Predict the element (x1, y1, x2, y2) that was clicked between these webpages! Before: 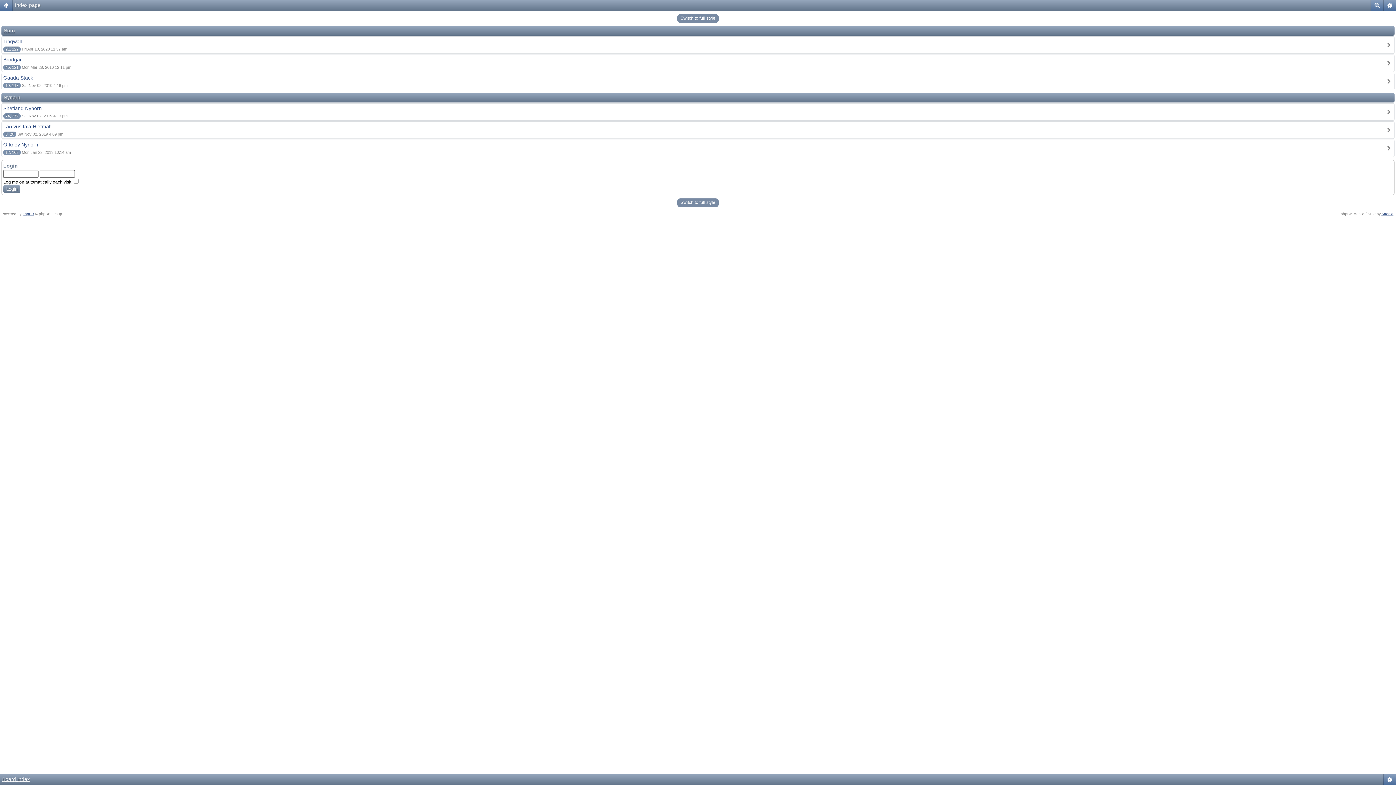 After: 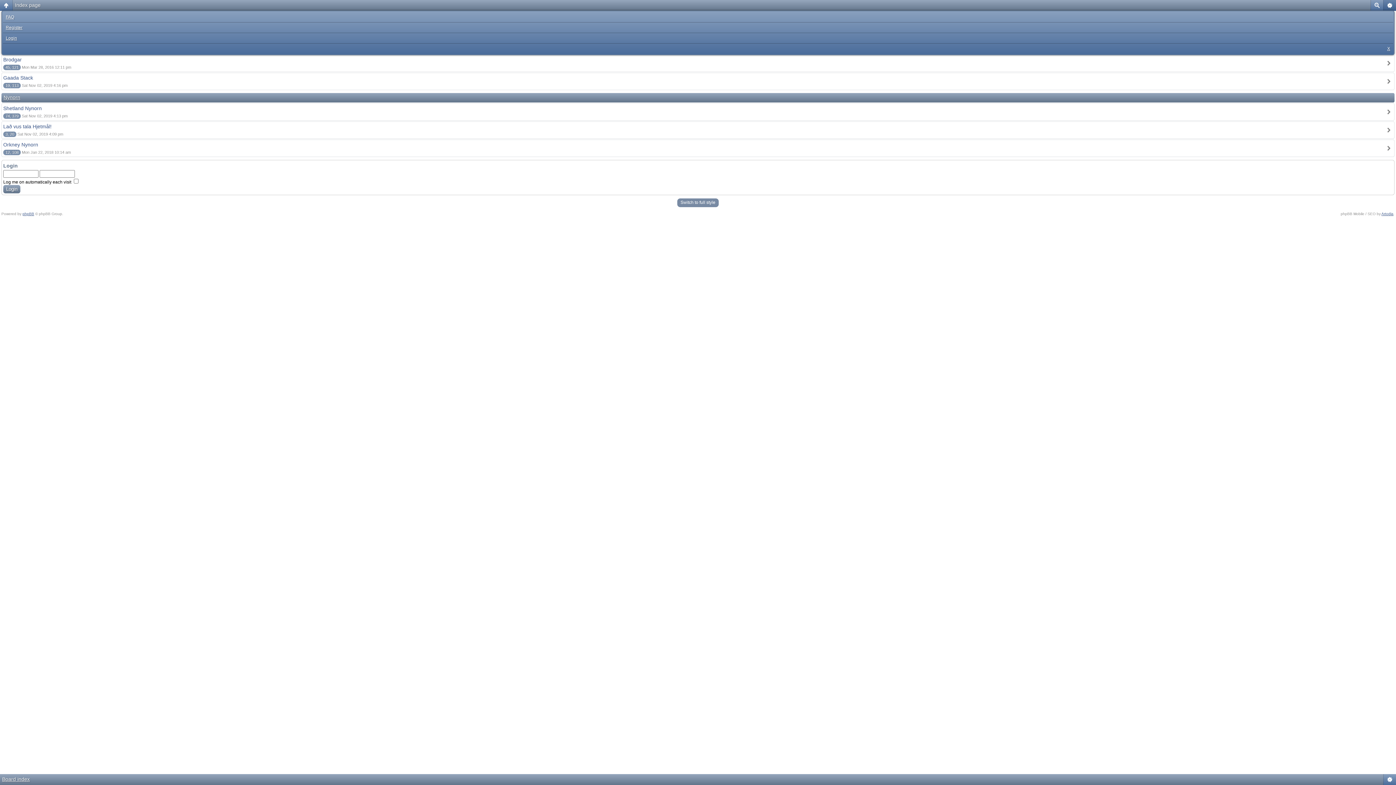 Action: bbox: (1383, 0, 1396, 10)